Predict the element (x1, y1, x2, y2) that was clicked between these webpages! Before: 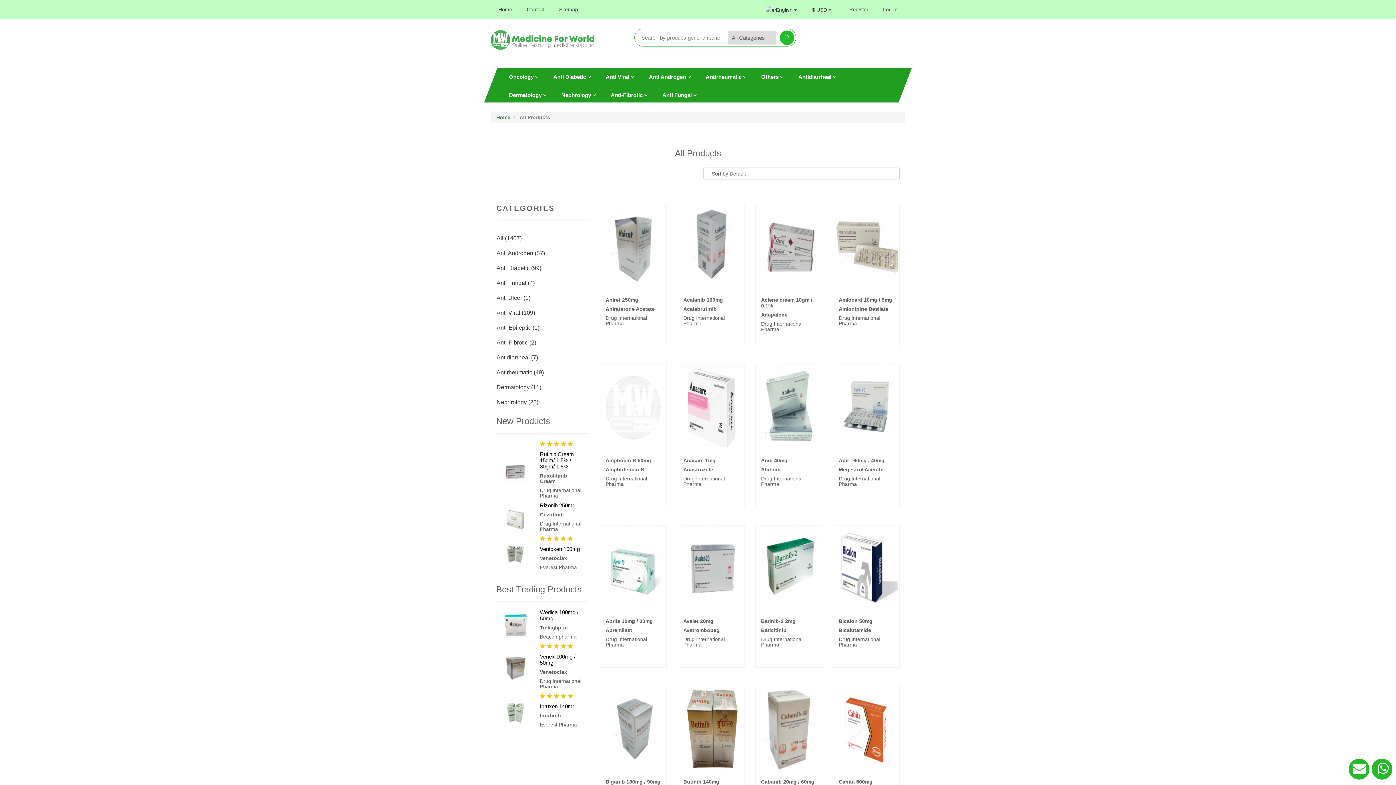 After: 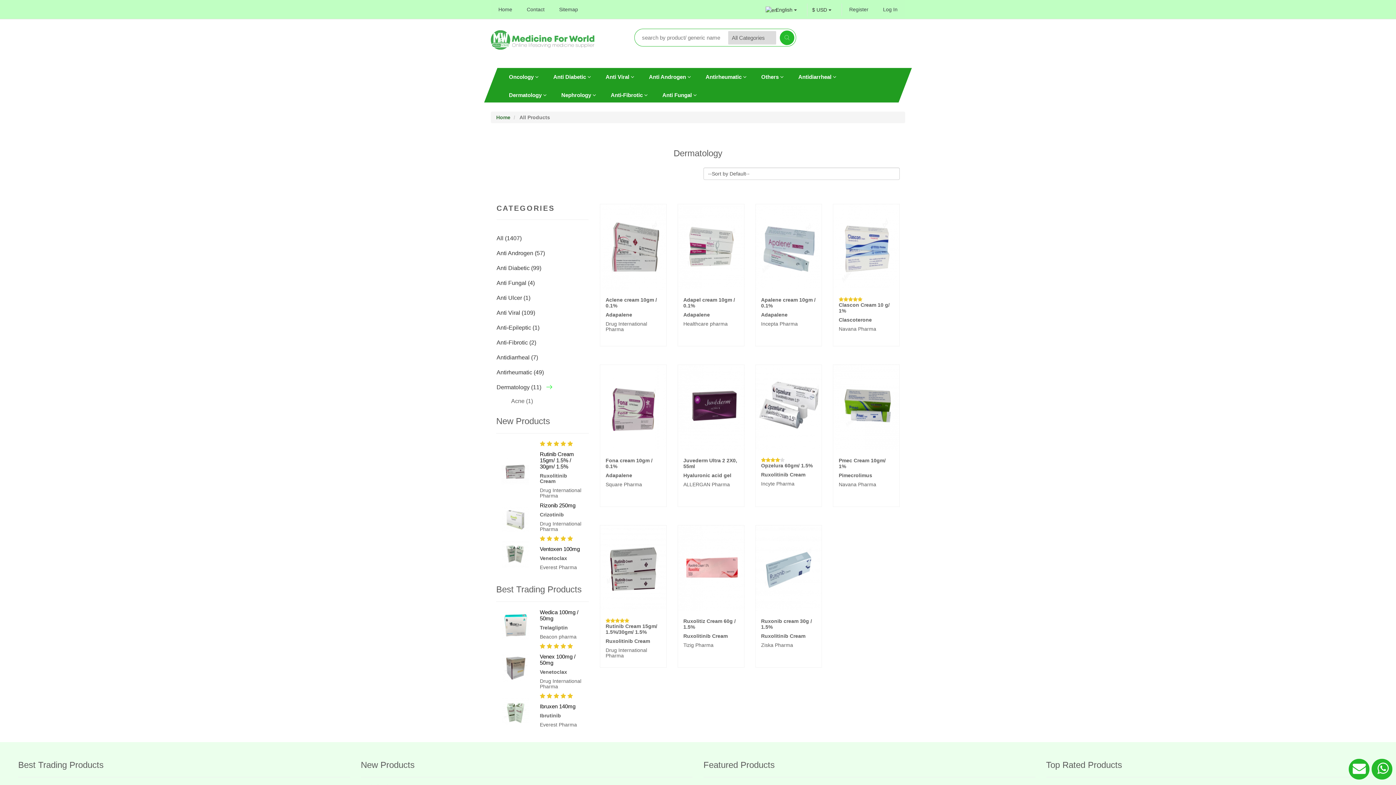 Action: label: Dermatology (11)  bbox: (496, 379, 543, 394)